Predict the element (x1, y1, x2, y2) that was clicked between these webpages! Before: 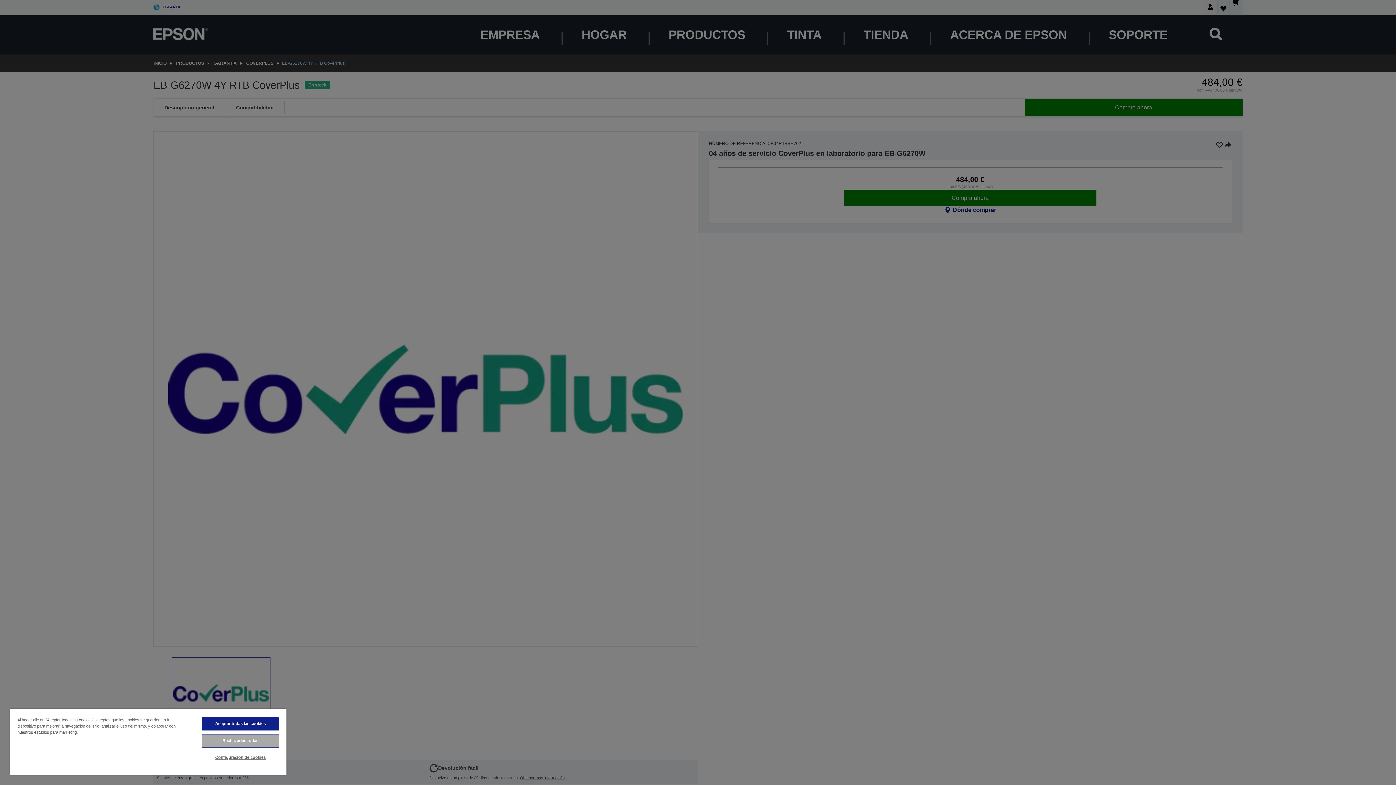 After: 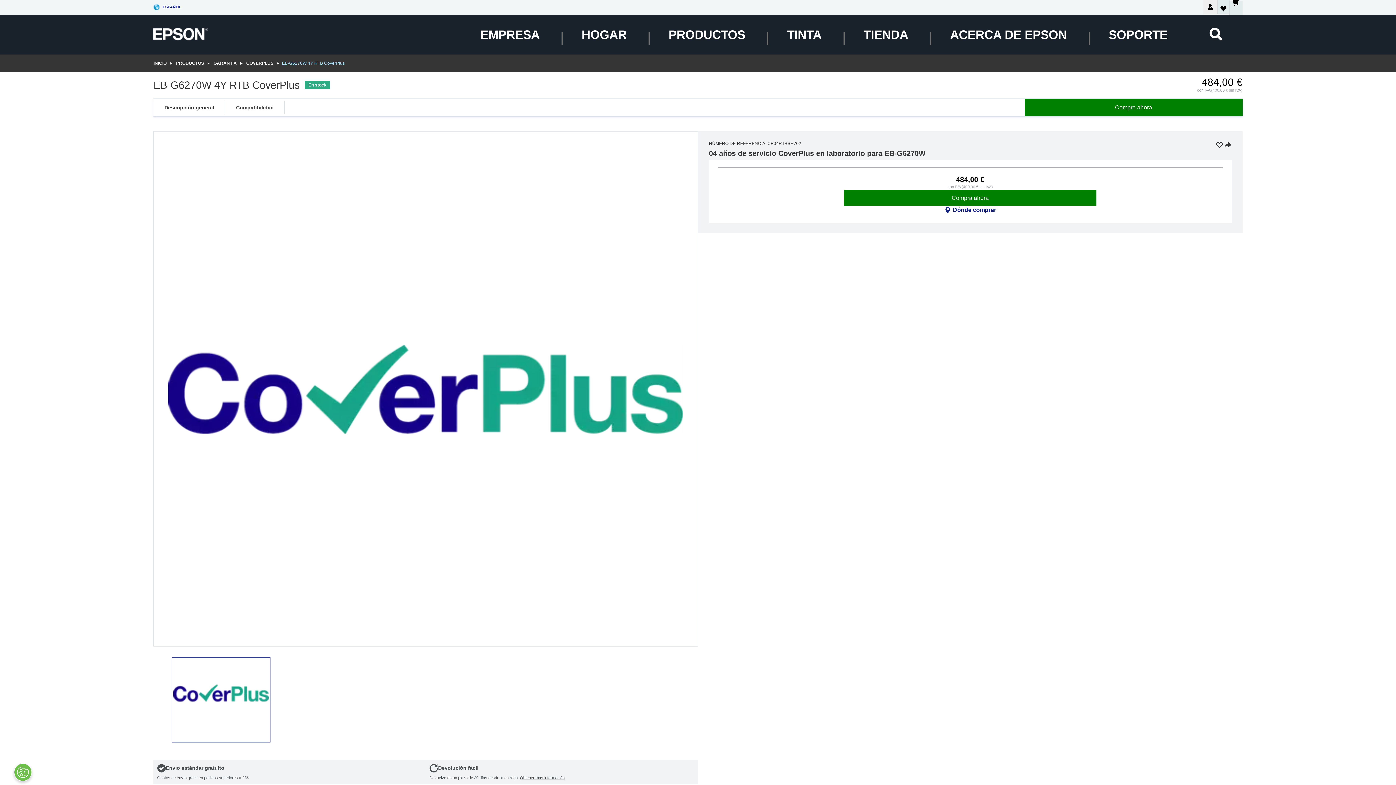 Action: bbox: (201, 717, 279, 730) label: Aceptar todas las cookies